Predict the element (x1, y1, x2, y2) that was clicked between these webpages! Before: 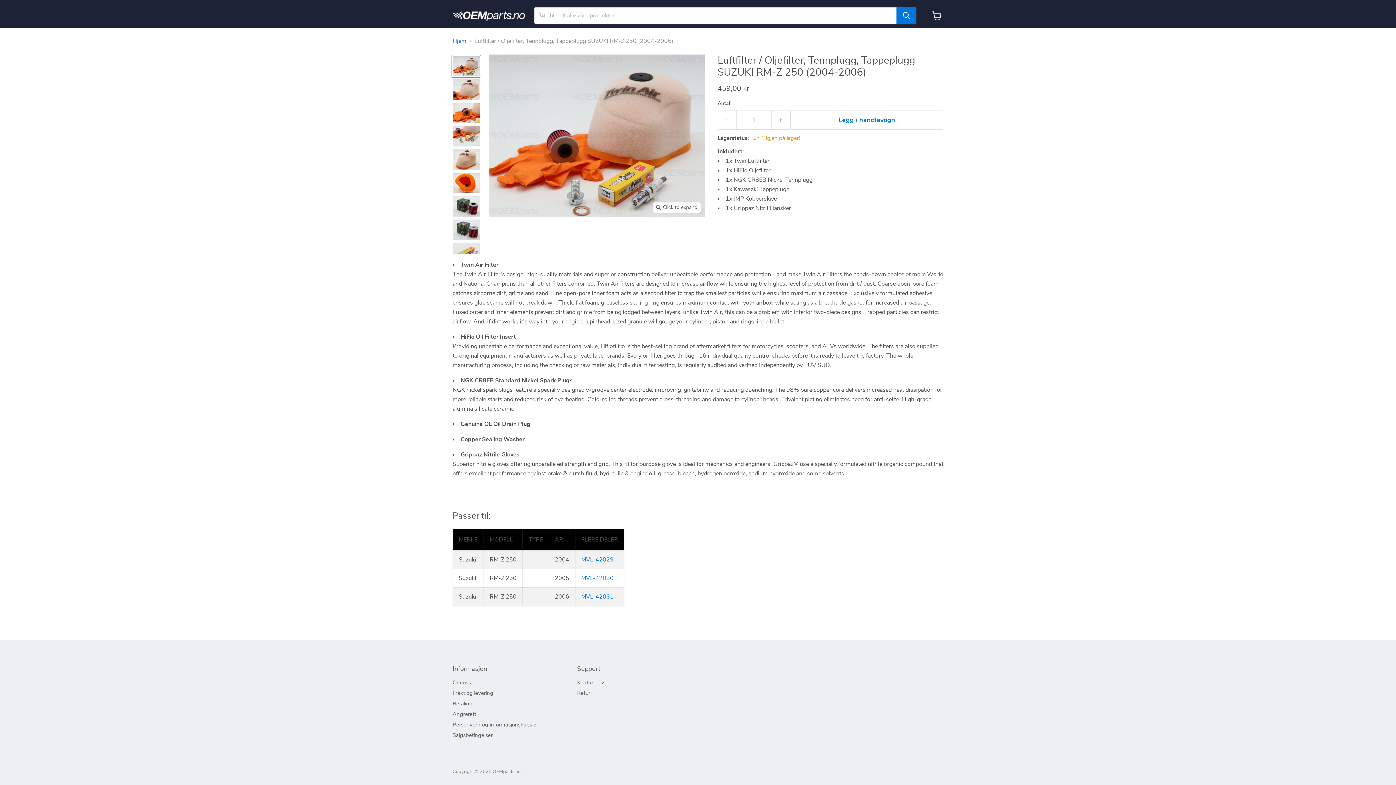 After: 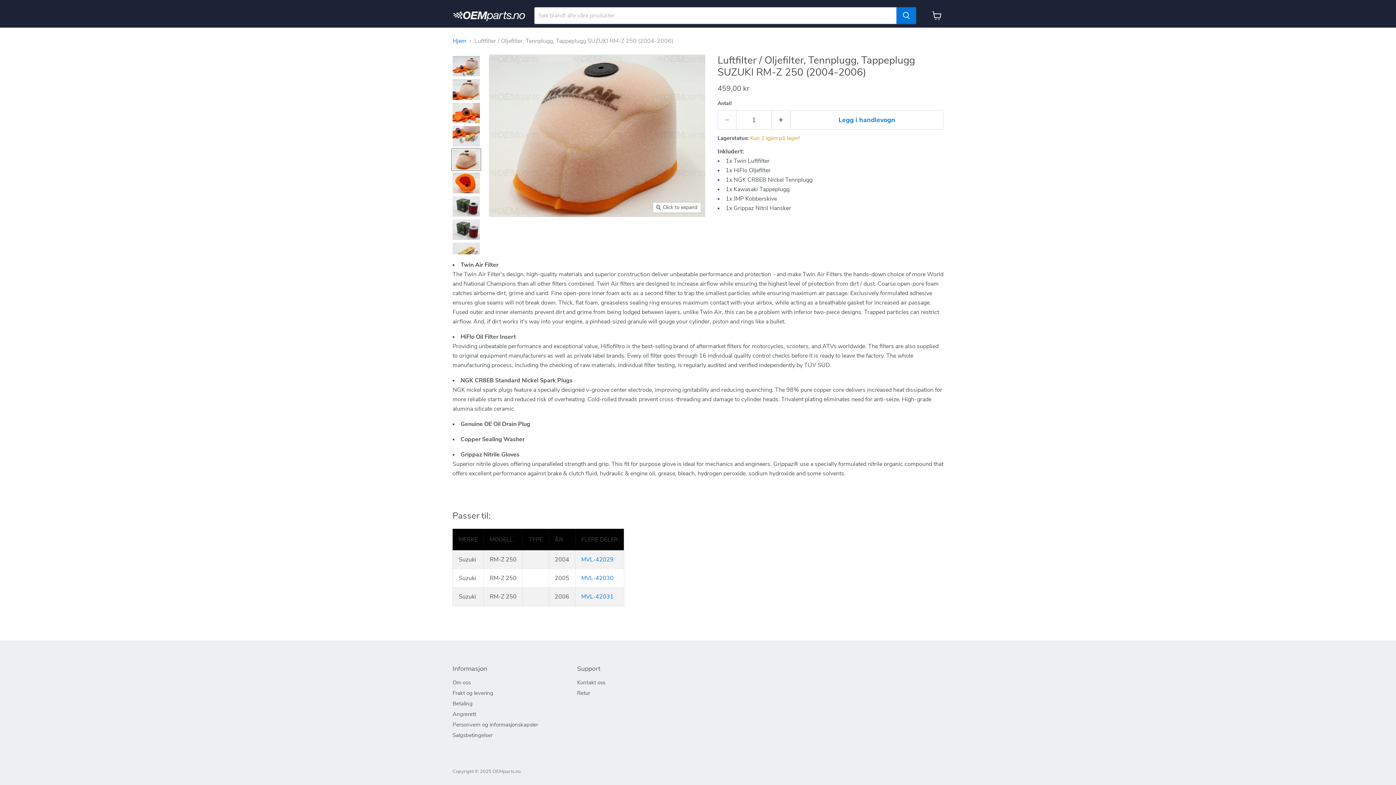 Action: bbox: (452, 148, 480, 170) label: Luftfilter / Oljefilter, Tennplugg, Tappeplugg SUZUKI RM-Z 250 (2004-2006) thumbnail